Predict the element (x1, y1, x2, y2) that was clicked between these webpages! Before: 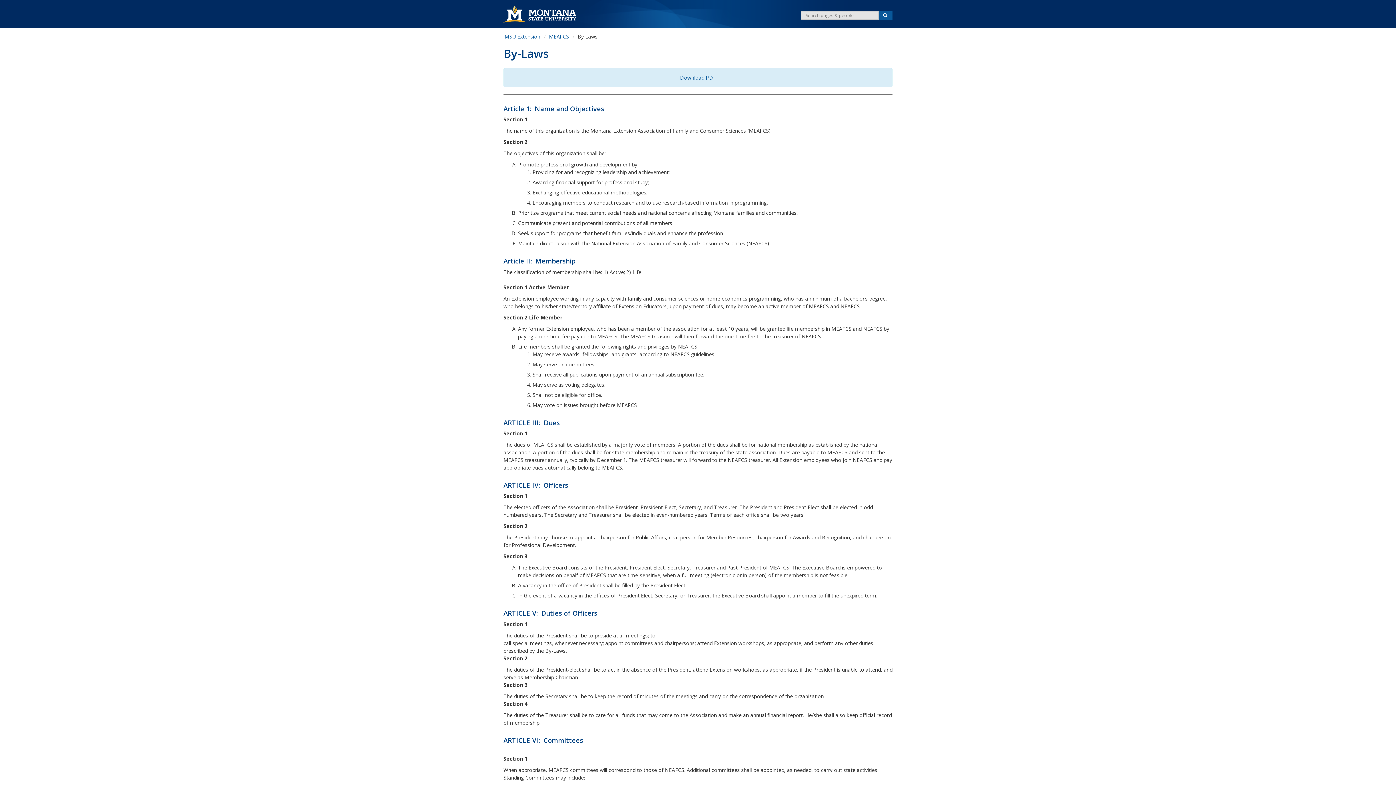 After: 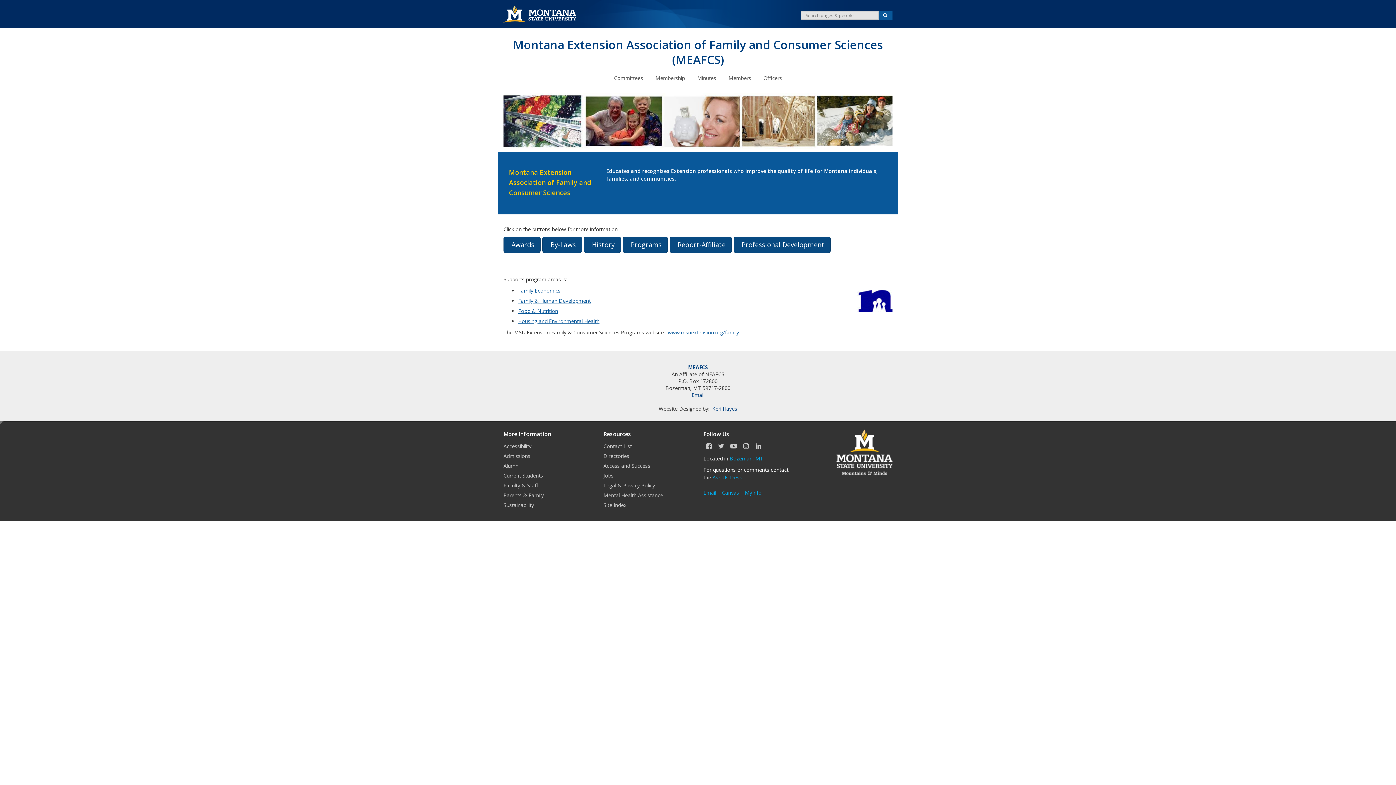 Action: label: MEAFCS bbox: (549, 33, 569, 39)